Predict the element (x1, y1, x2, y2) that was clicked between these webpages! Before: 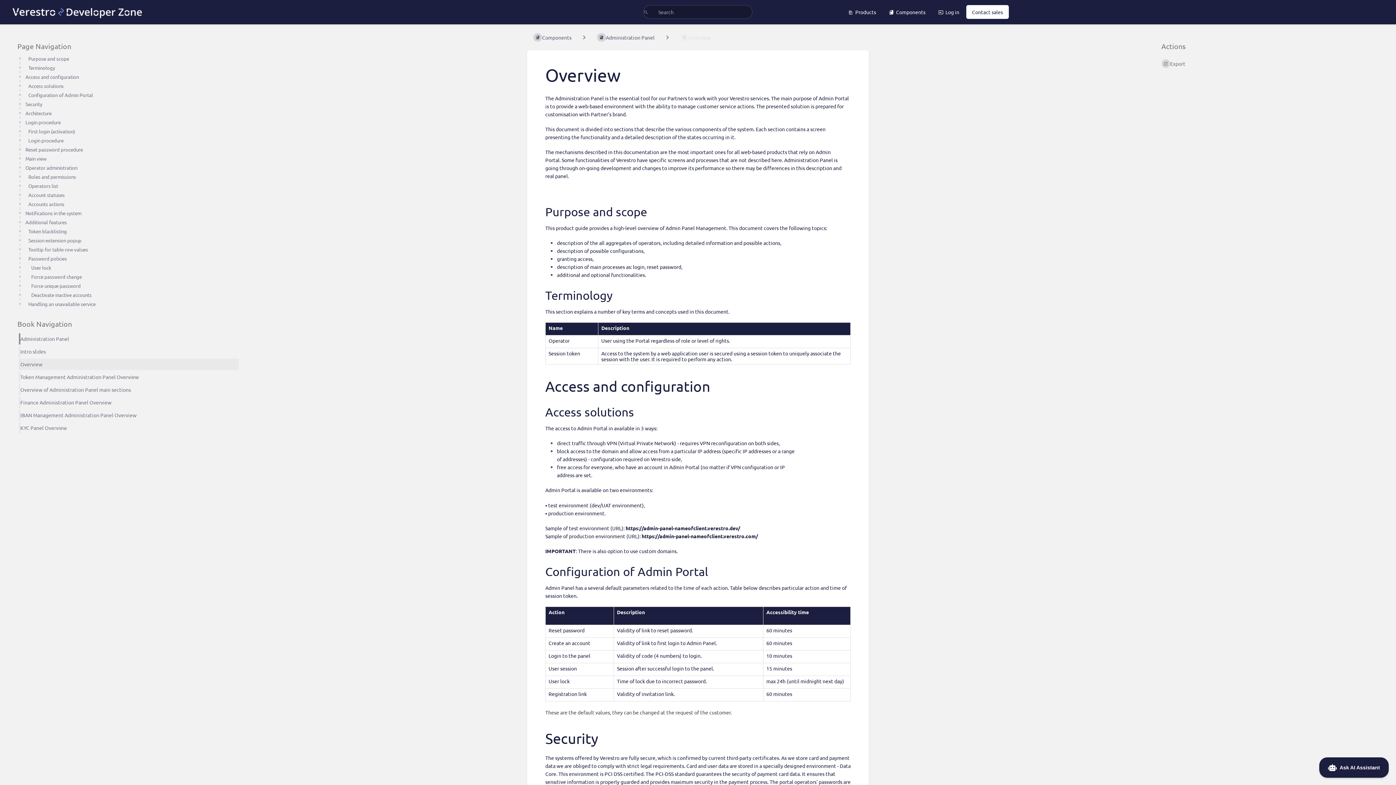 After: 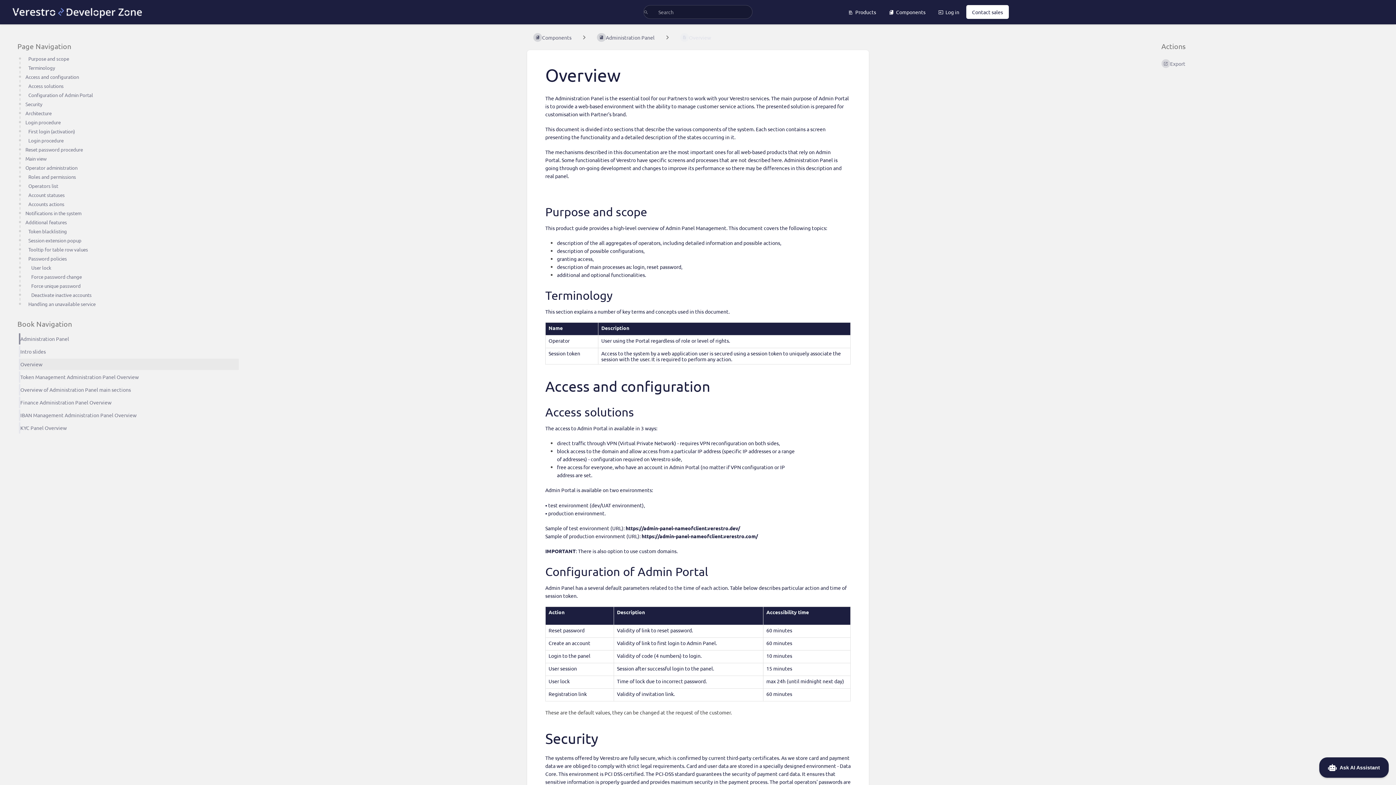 Action: bbox: (13, 358, 239, 370) label: Overview